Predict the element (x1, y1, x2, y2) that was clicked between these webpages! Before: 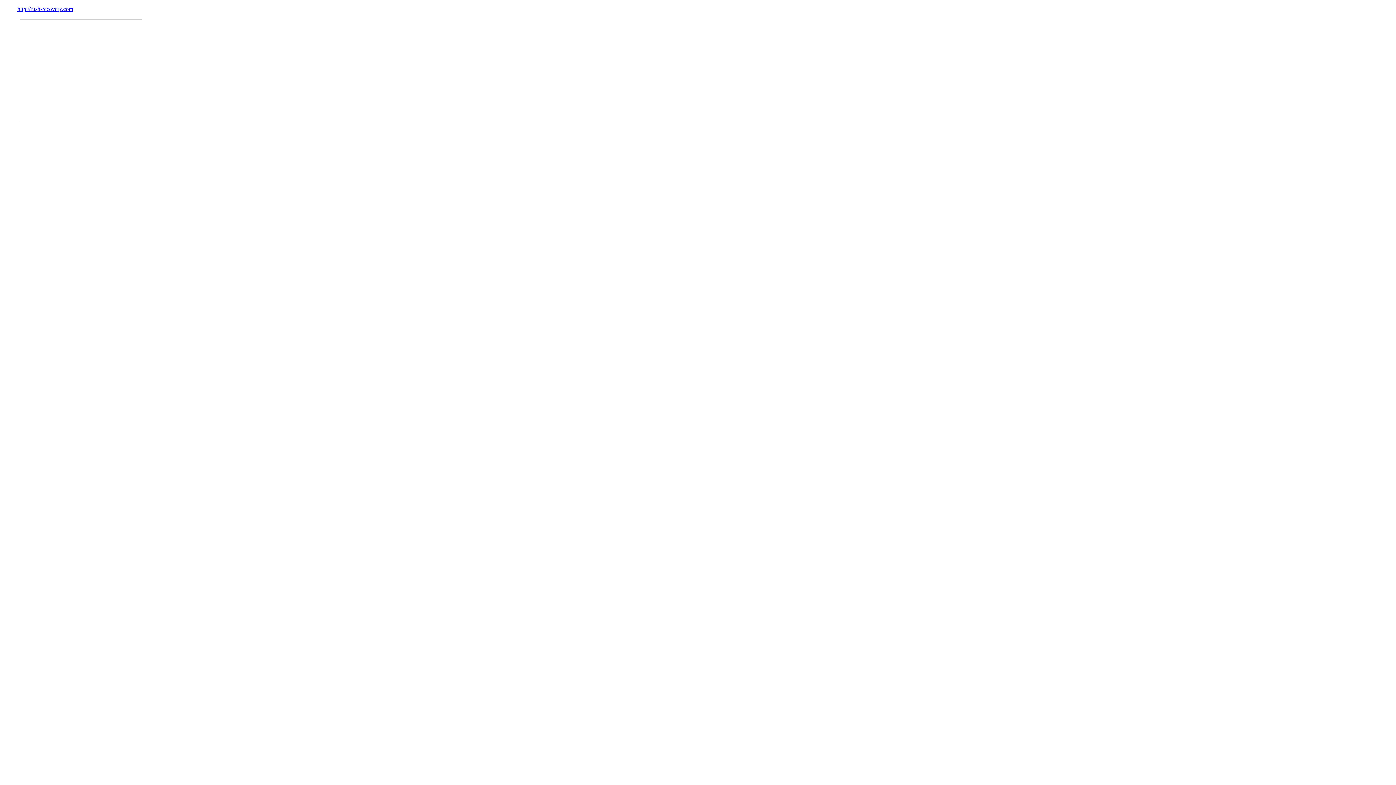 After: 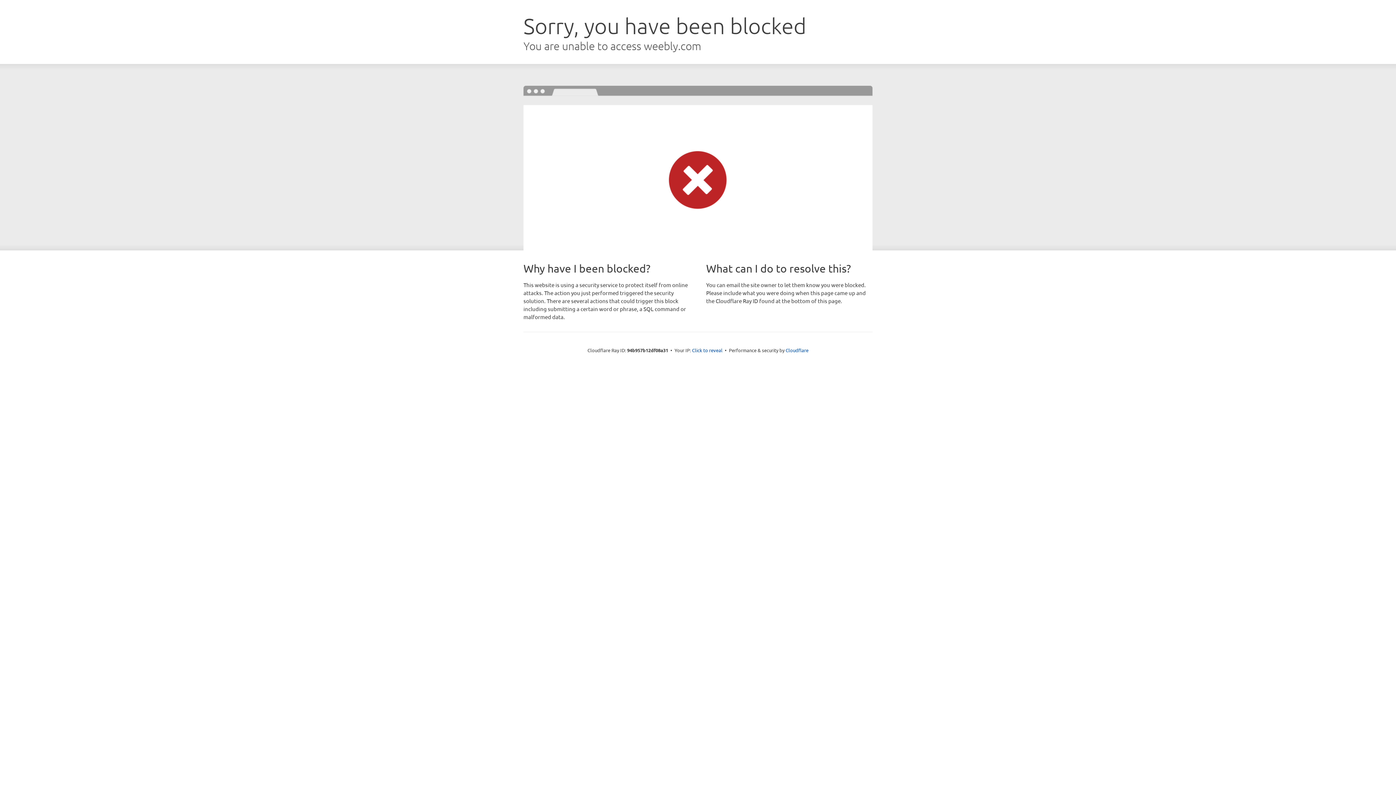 Action: bbox: (17, 5, 73, 12) label: http://rush-recovery.com